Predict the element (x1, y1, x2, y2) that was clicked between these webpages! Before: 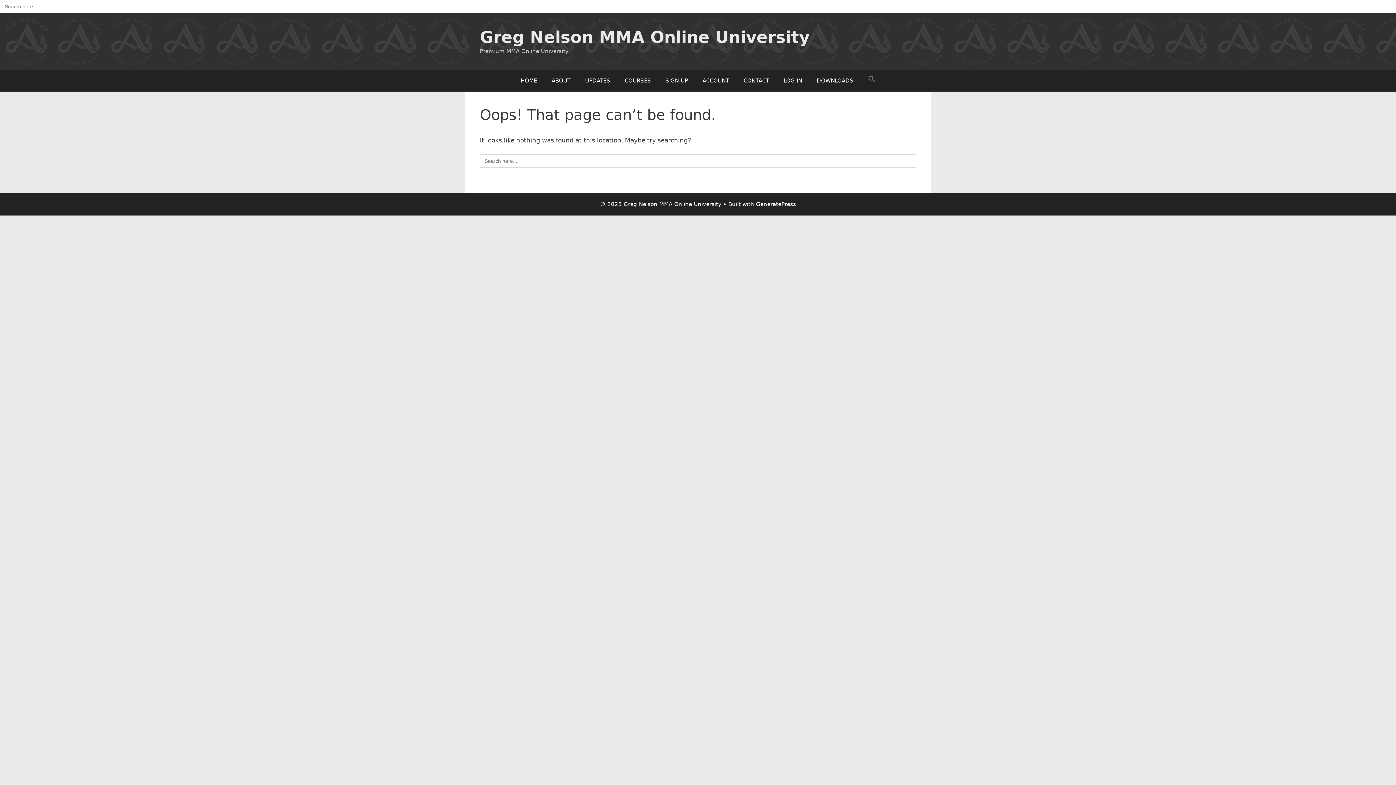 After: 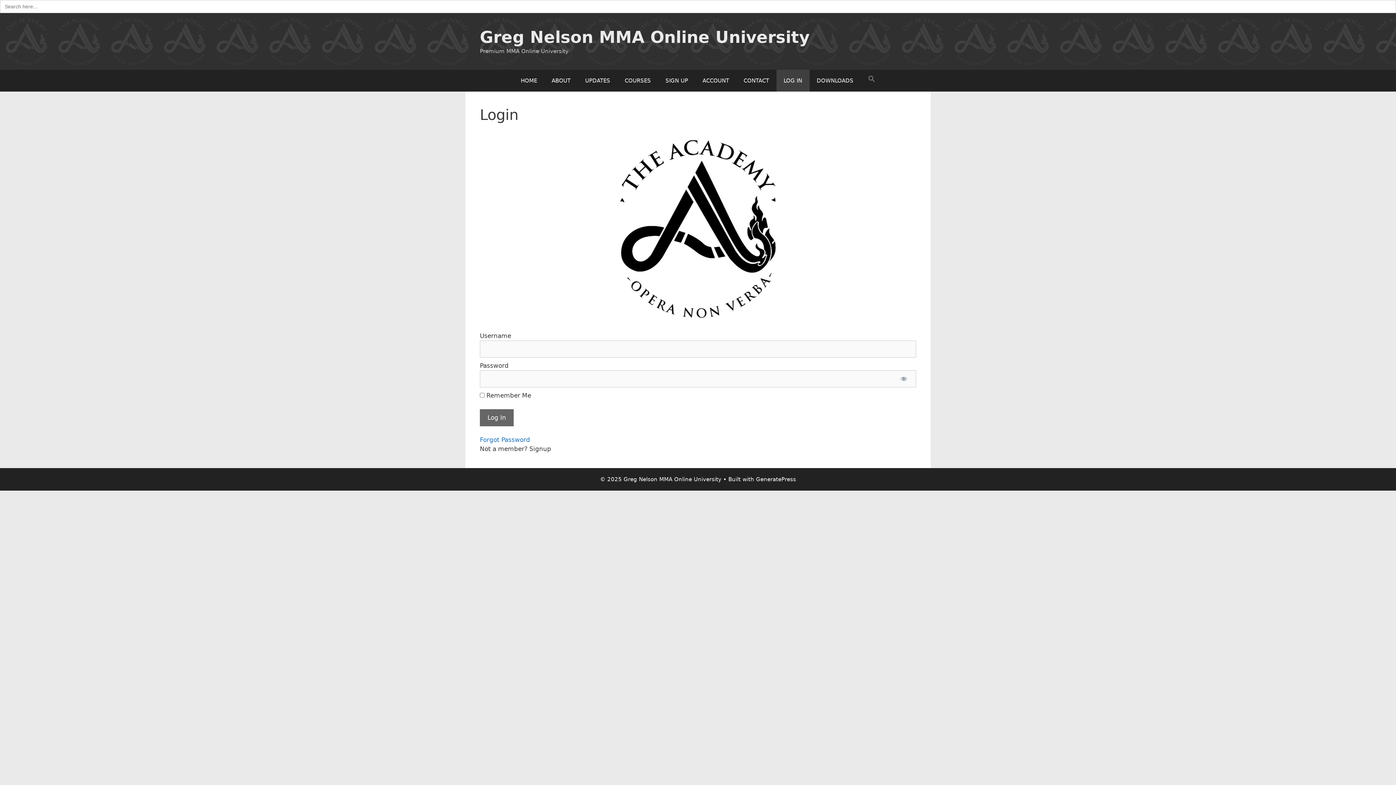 Action: bbox: (776, 69, 809, 91) label: LOG IN